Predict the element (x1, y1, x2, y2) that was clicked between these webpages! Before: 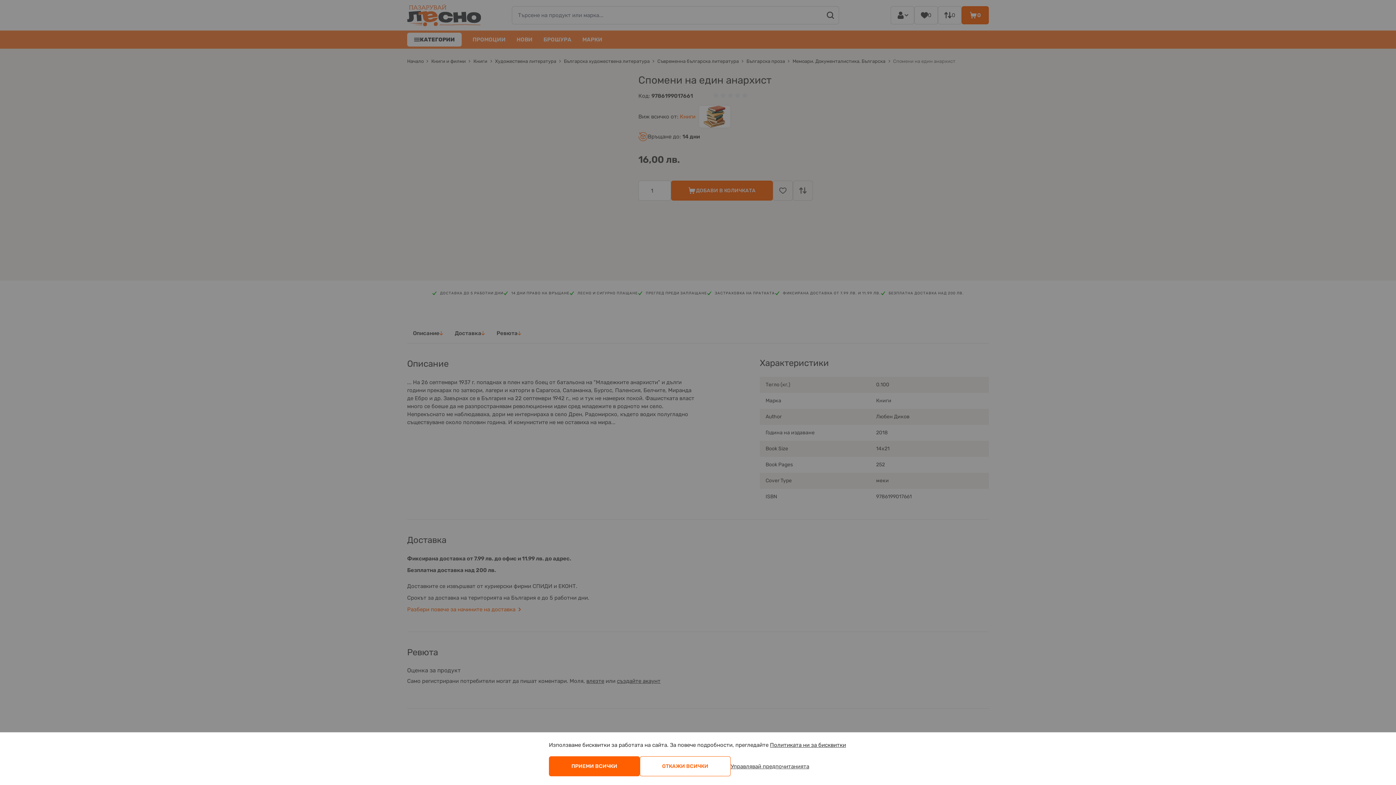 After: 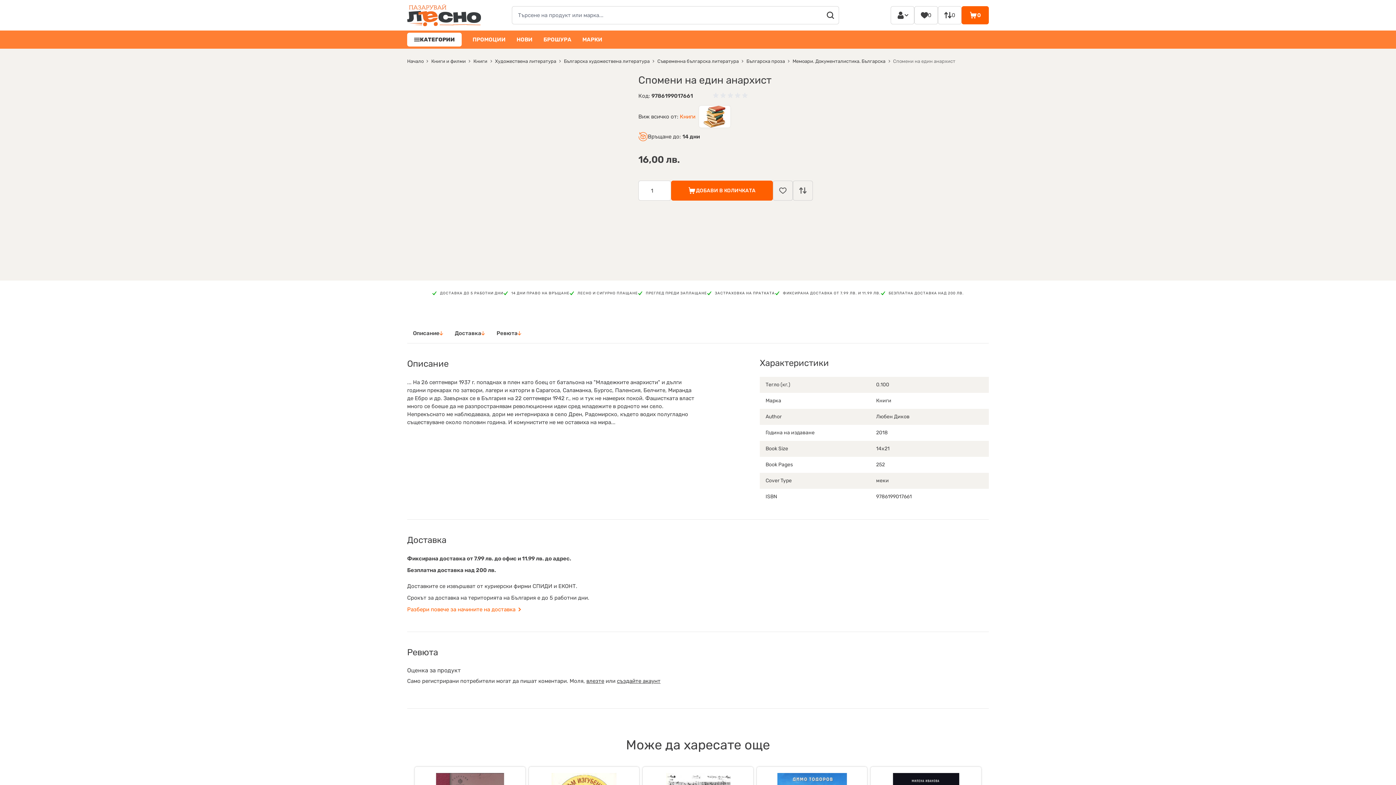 Action: label: ОТКАЖИ ВСИЧКИ bbox: (640, 756, 730, 776)